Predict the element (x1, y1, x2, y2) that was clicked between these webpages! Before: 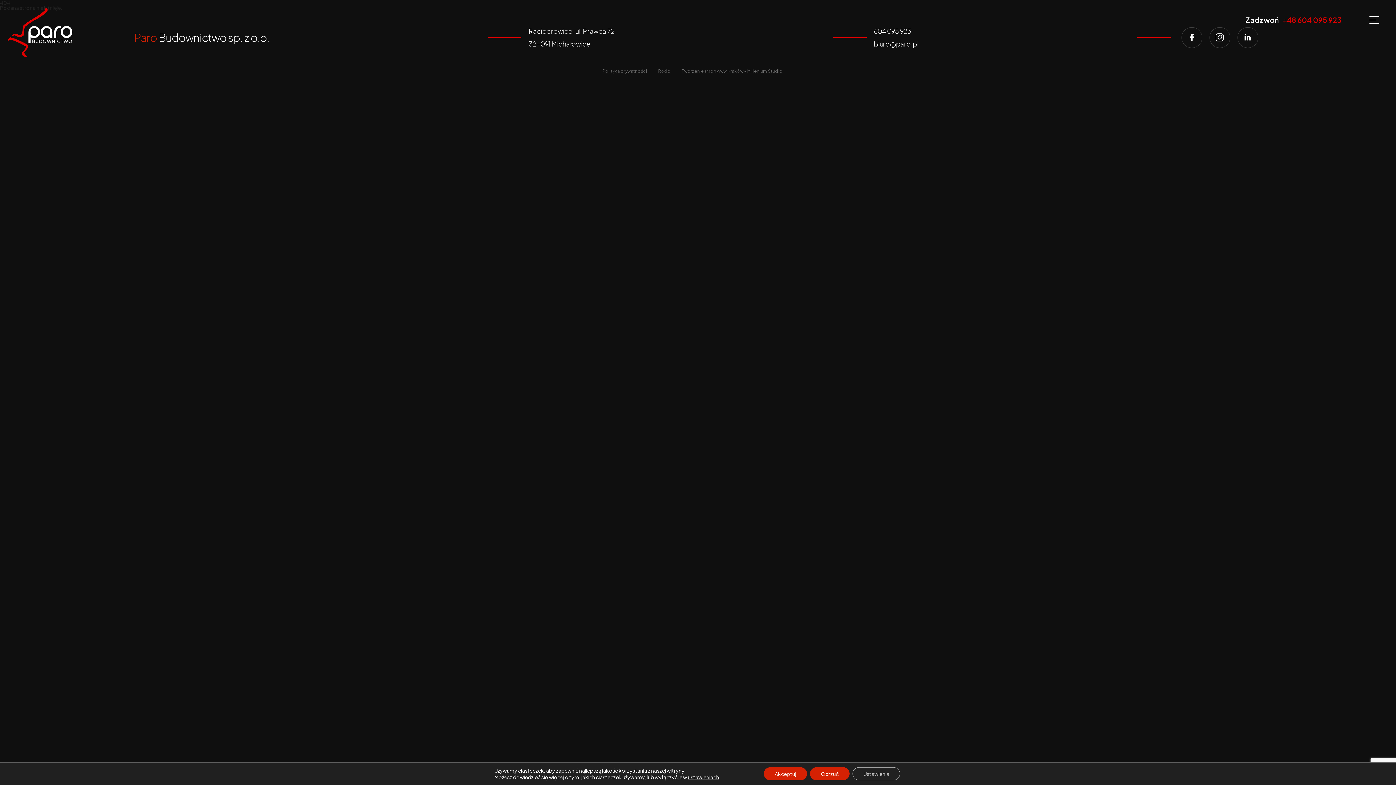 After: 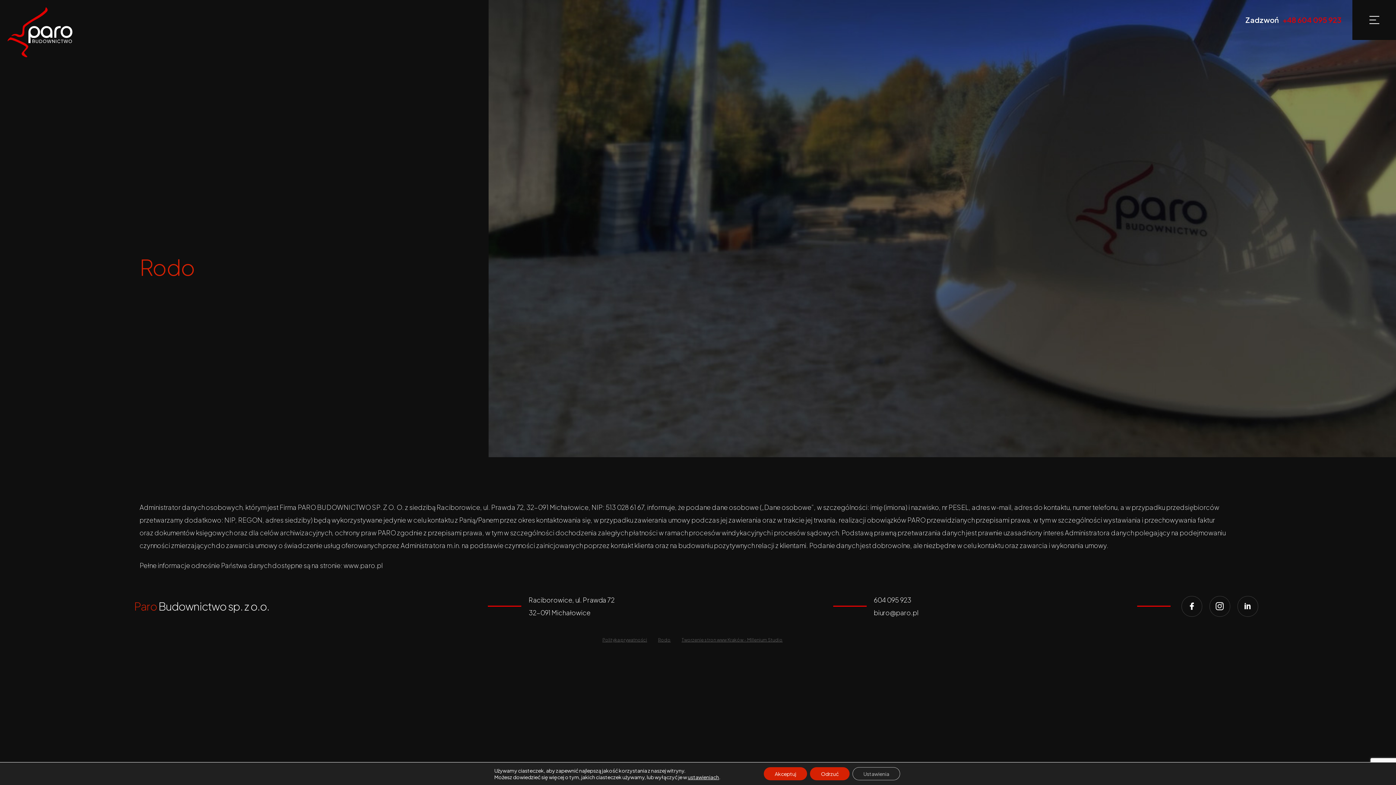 Action: bbox: (658, 64, 670, 77) label: Rodo